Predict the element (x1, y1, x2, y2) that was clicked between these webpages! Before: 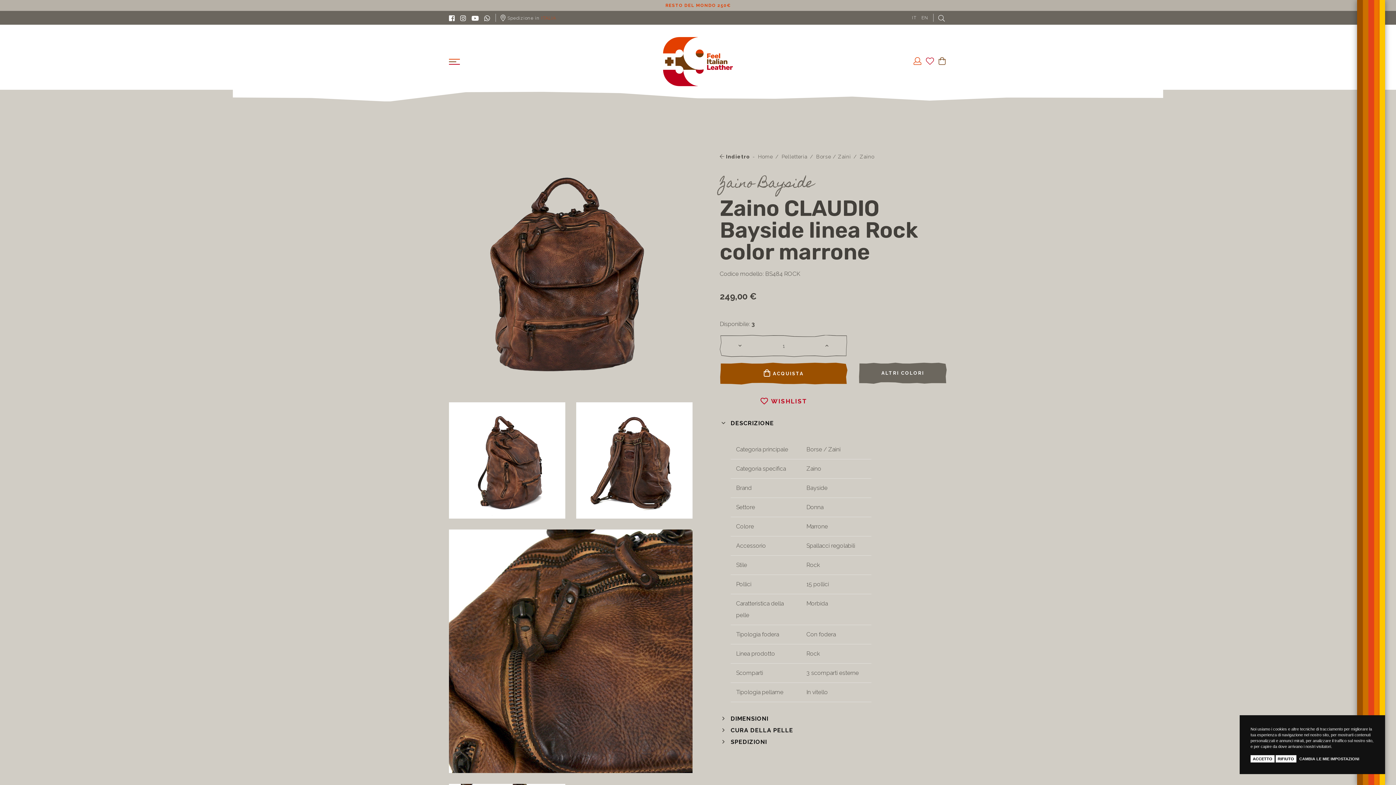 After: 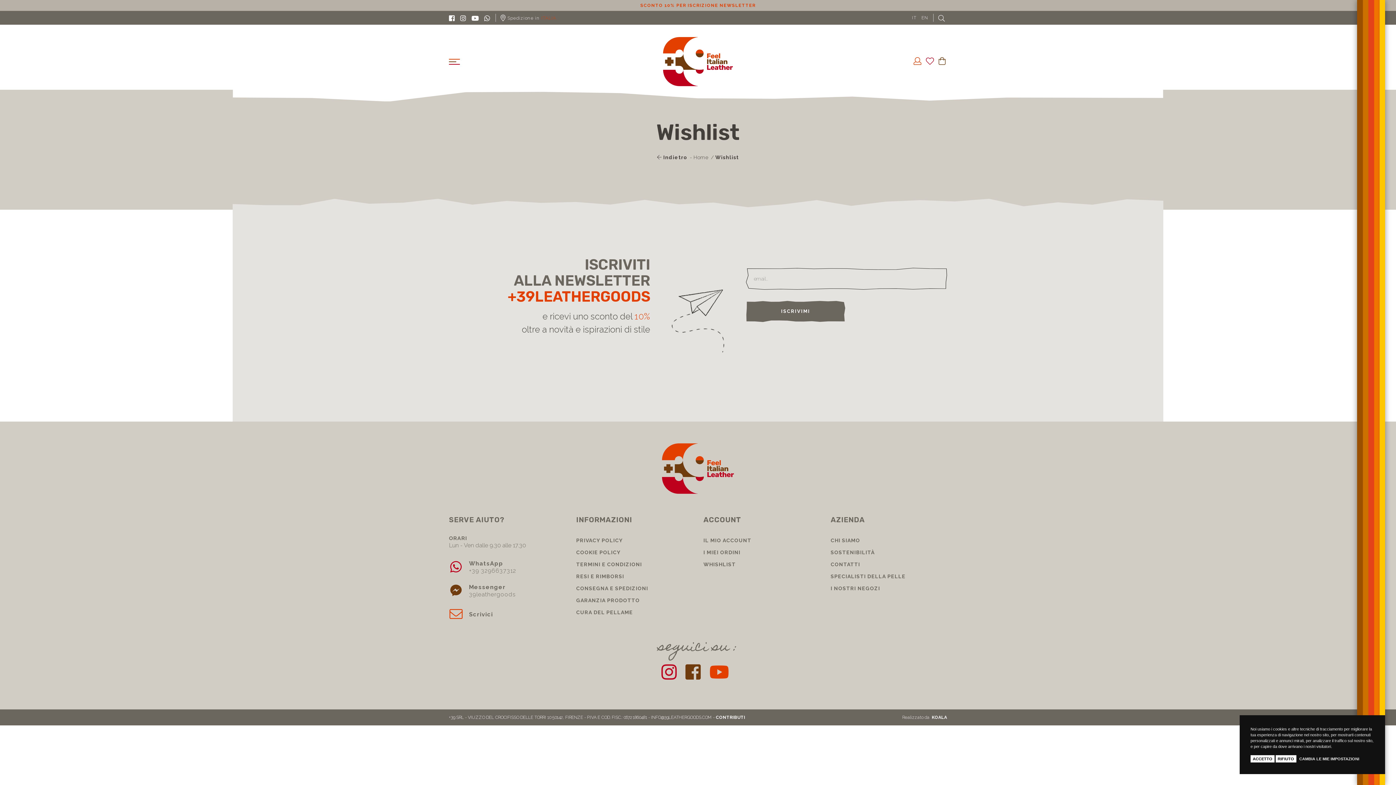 Action: bbox: (924, 33, 935, 82)